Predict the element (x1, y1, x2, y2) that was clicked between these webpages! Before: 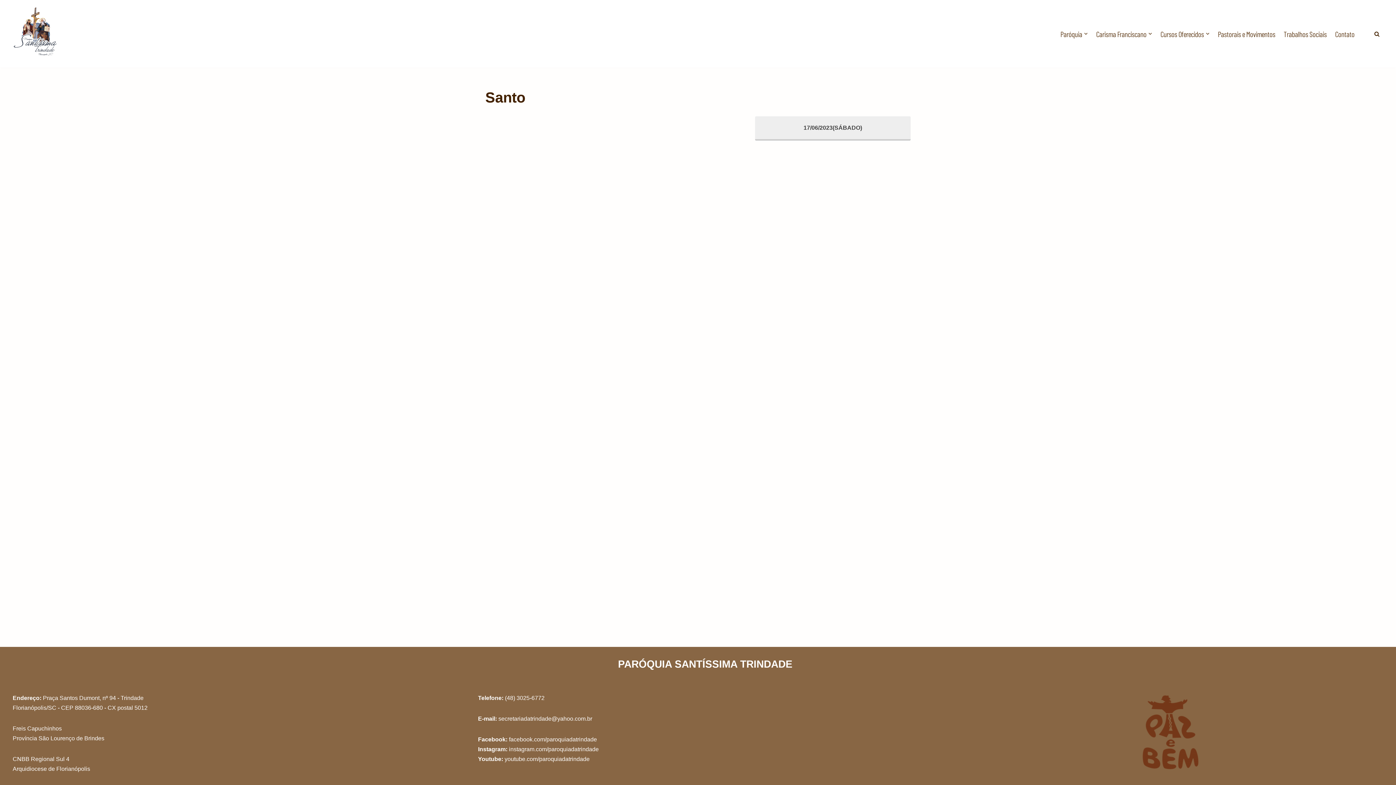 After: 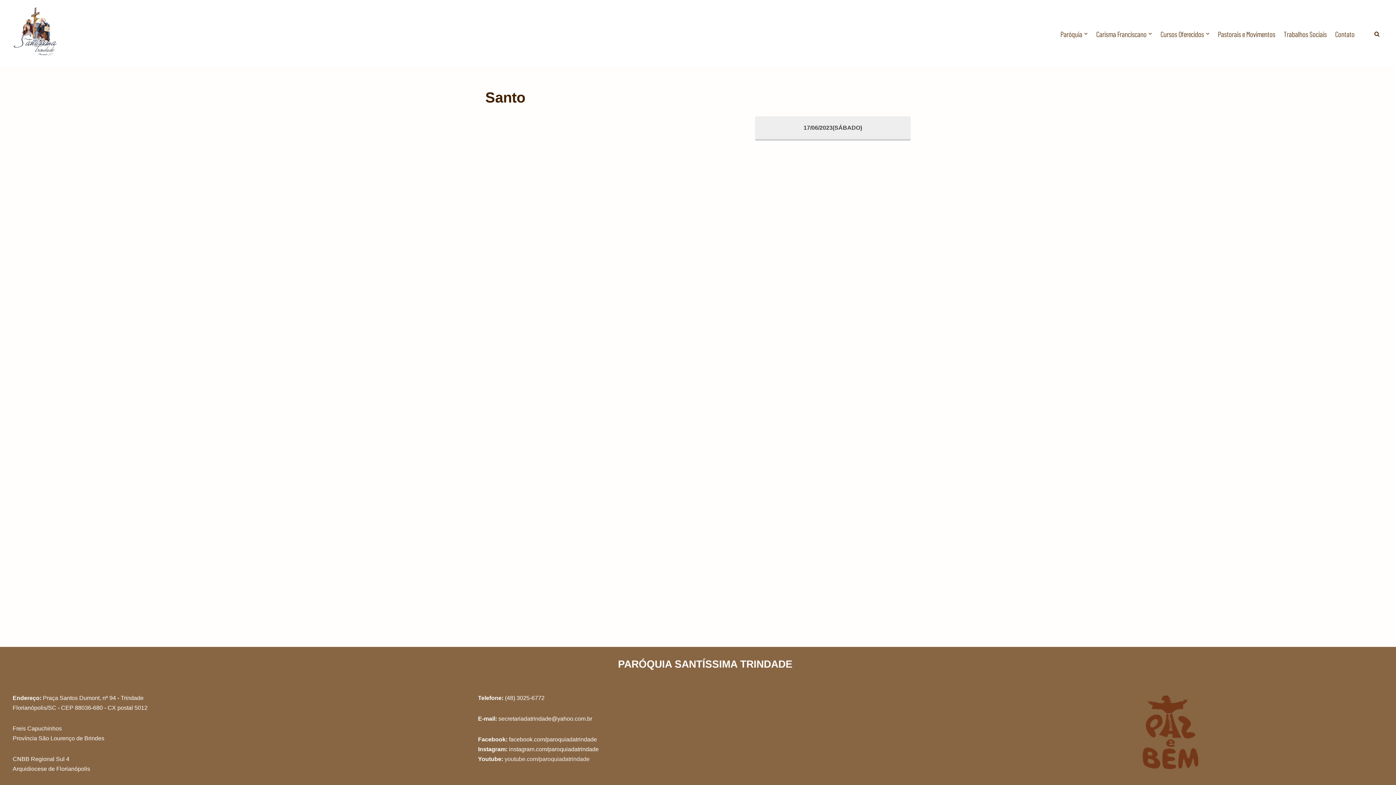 Action: bbox: (504, 756, 589, 762) label: youtube.com/paroquiadatrindade